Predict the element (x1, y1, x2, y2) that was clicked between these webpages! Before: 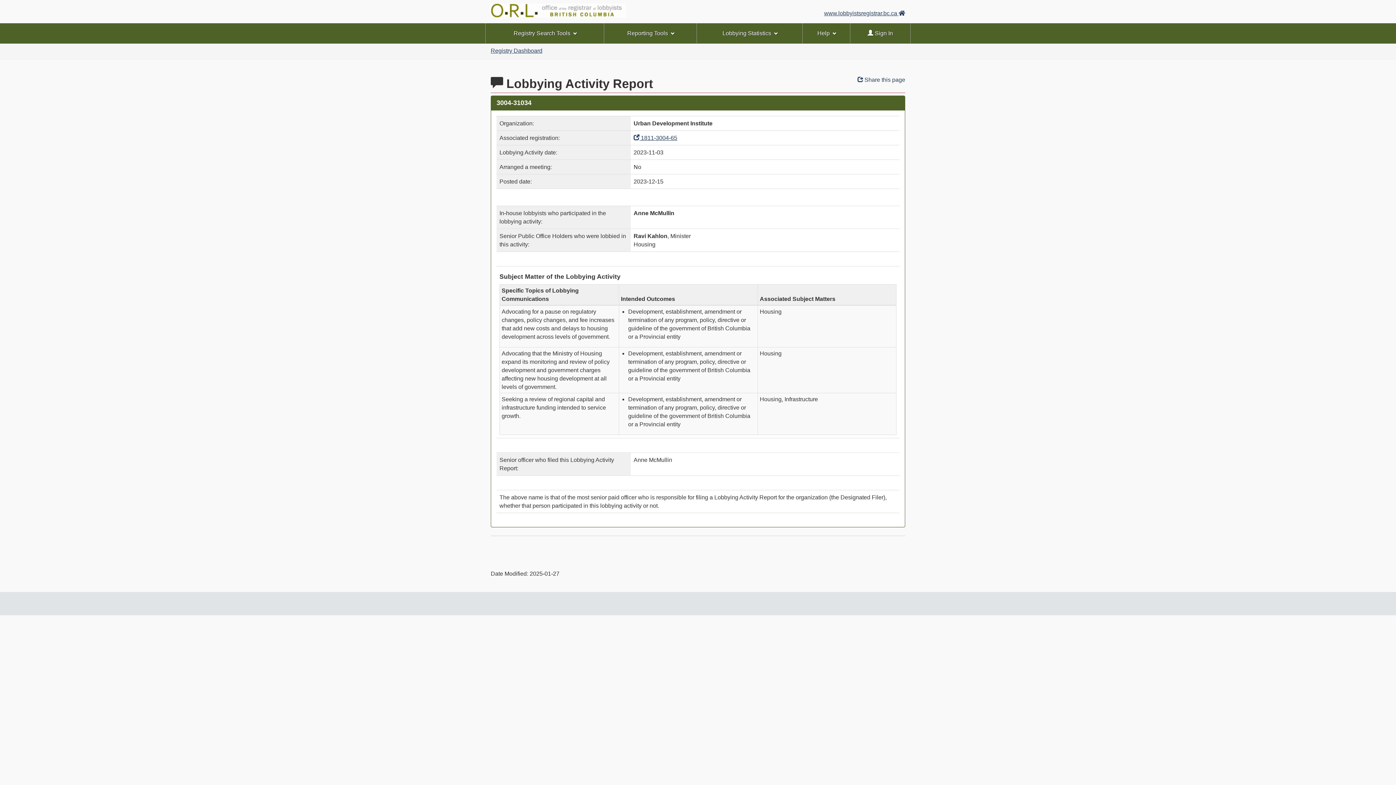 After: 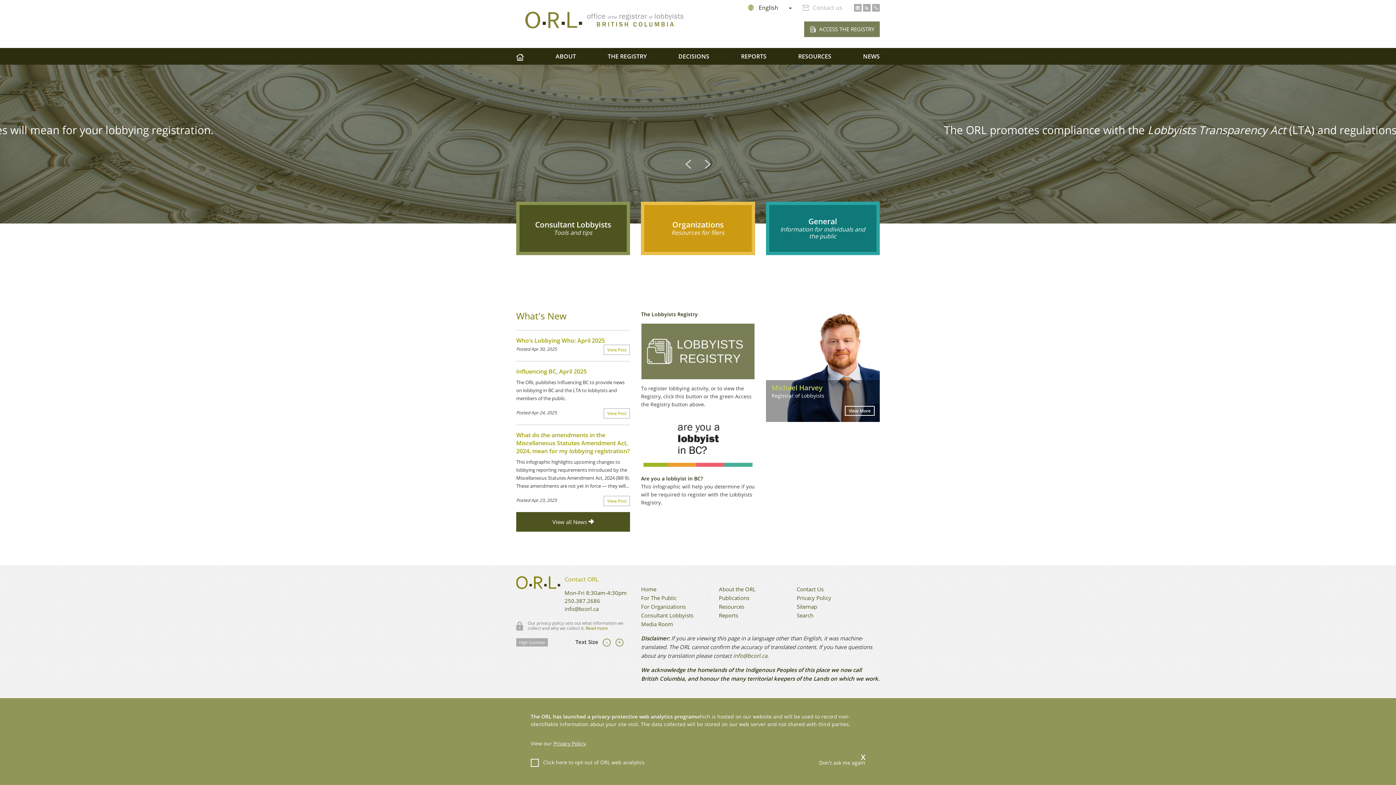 Action: bbox: (490, 3, 692, 19) label: Office of the Registrar or Lobbying of BC